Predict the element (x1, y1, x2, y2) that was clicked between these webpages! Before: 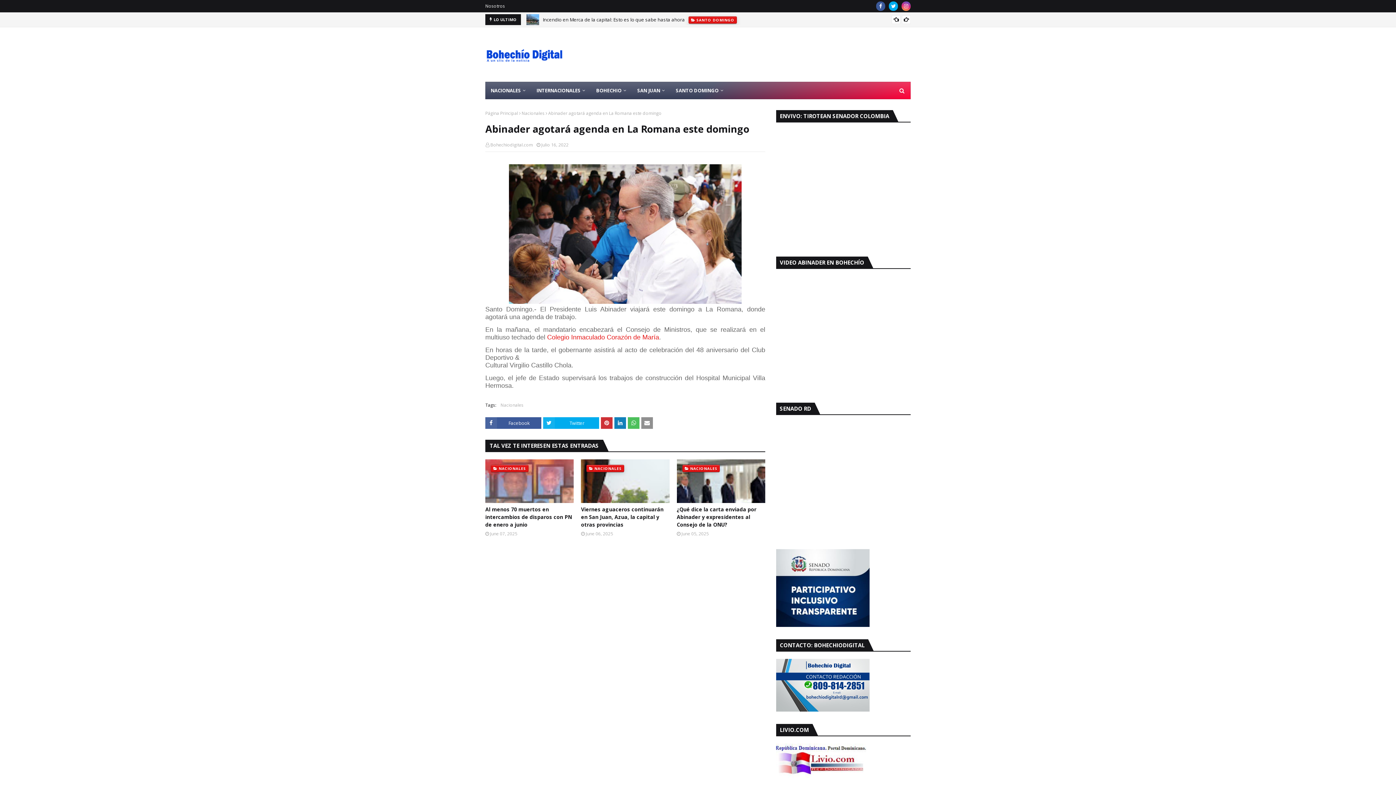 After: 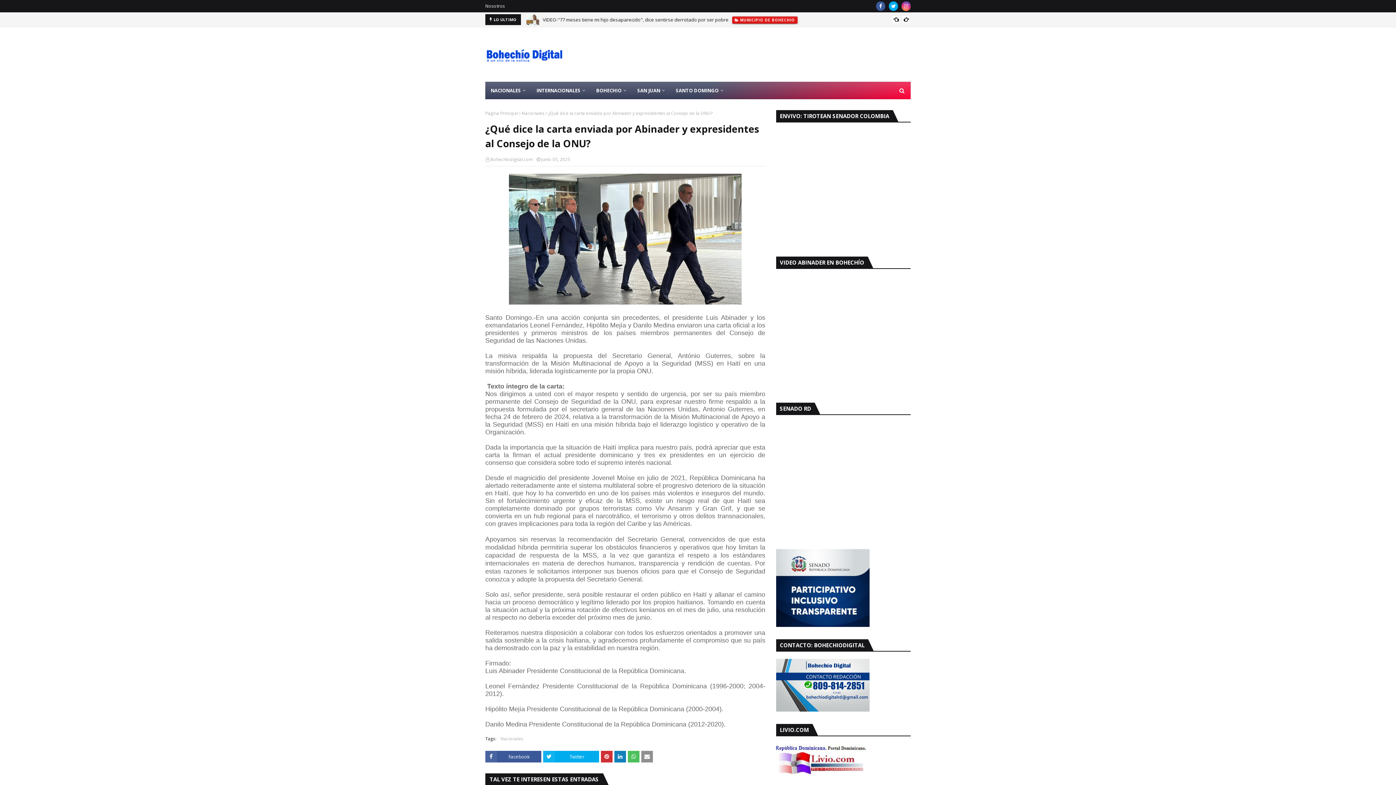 Action: label: ¿Qué dice la carta enviada por Abinader y expresidentes al Consejo de la ONU? bbox: (676, 505, 765, 528)